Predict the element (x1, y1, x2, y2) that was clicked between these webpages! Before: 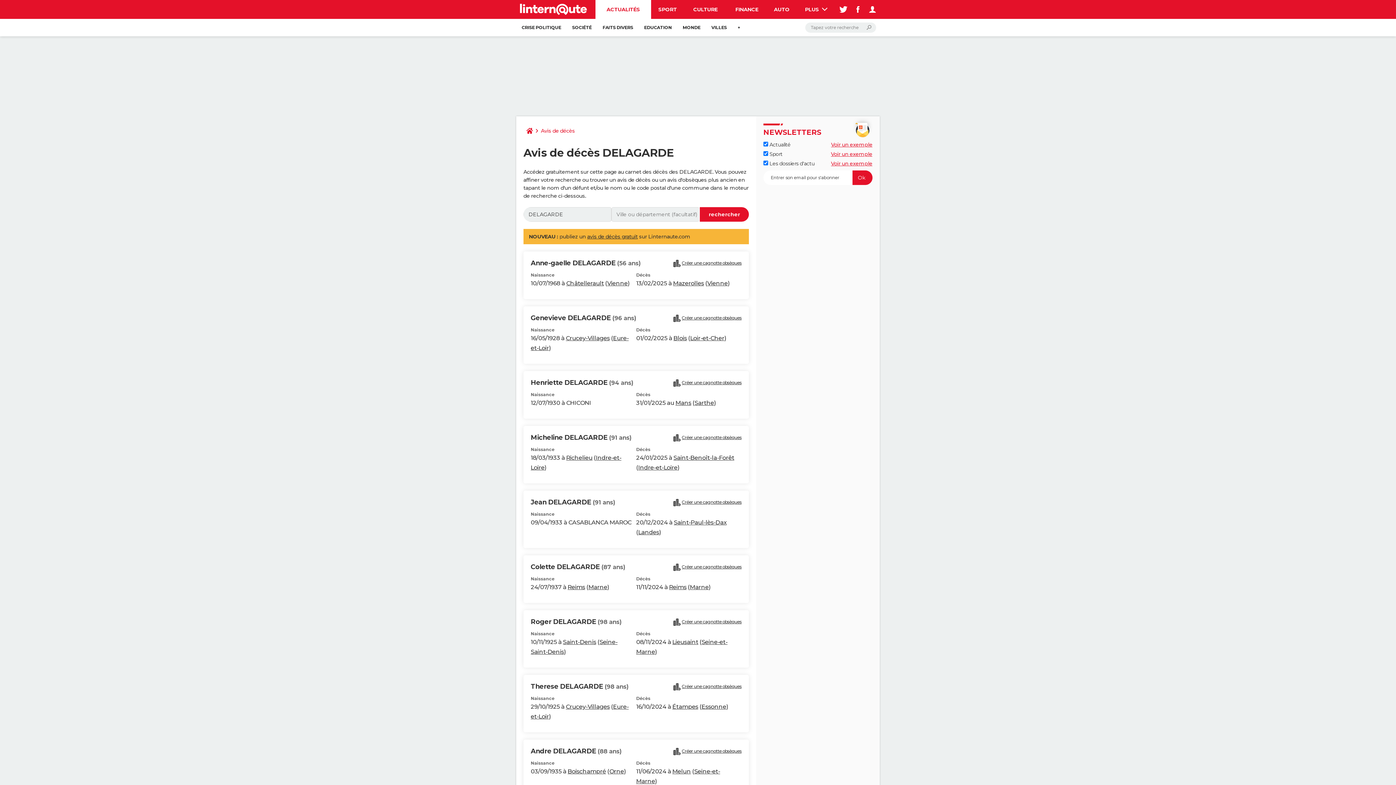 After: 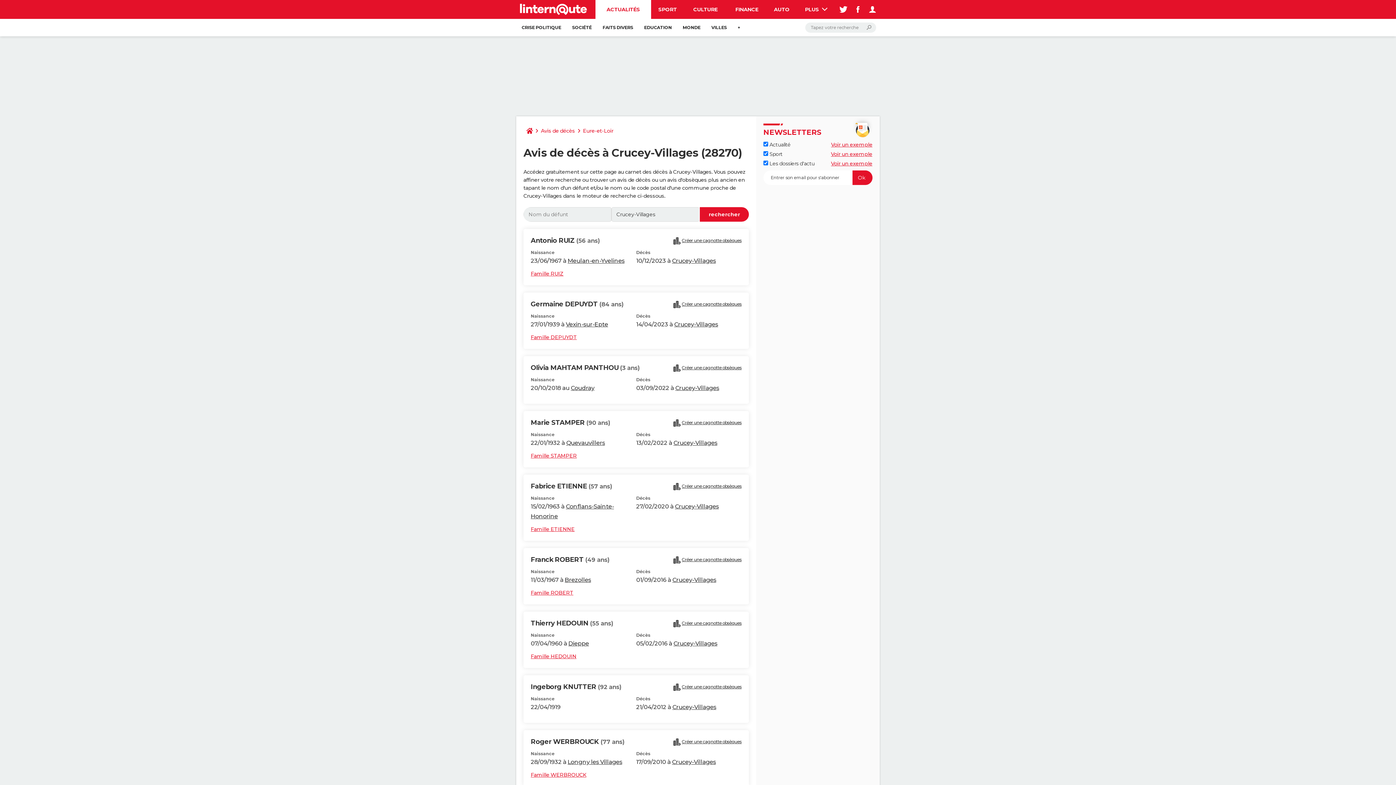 Action: label: Crucey-Villages bbox: (566, 334, 609, 341)